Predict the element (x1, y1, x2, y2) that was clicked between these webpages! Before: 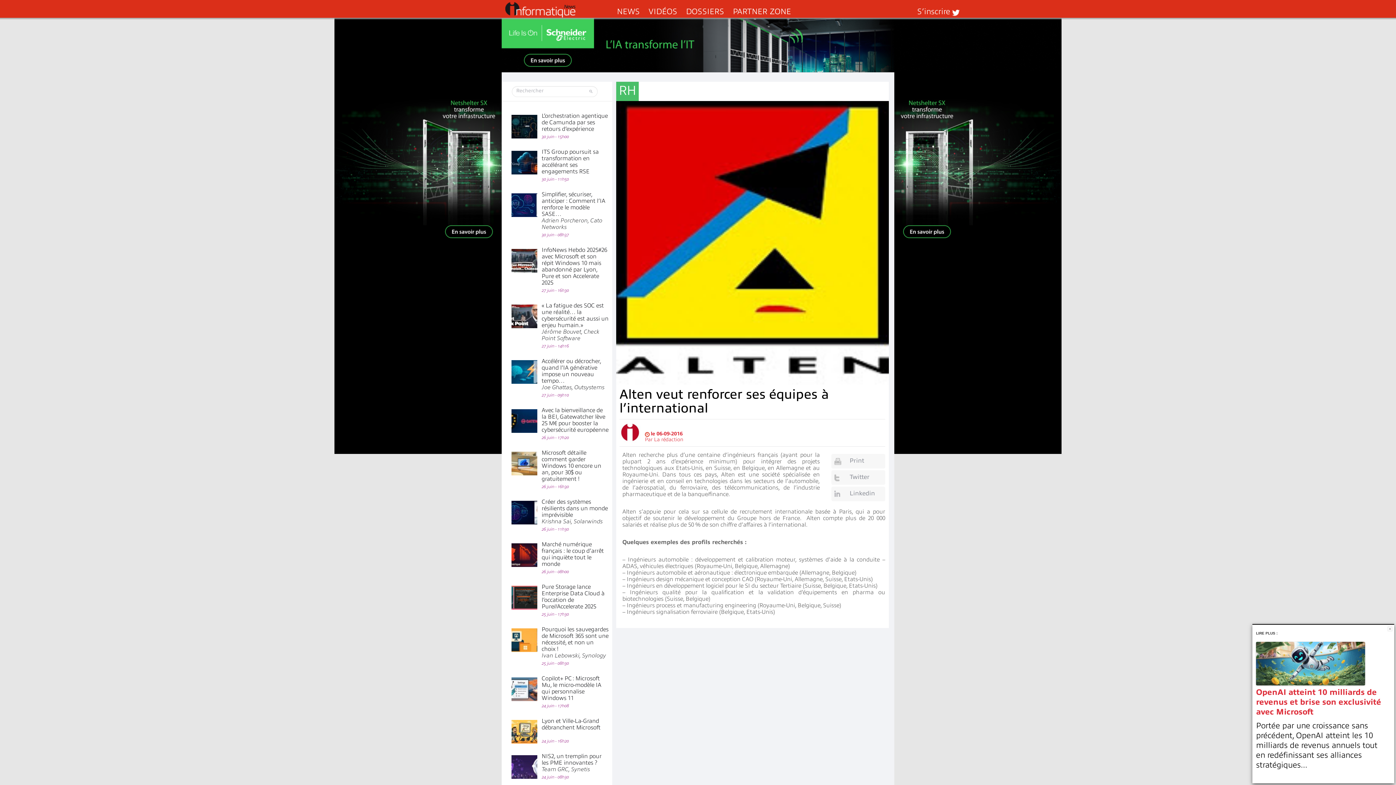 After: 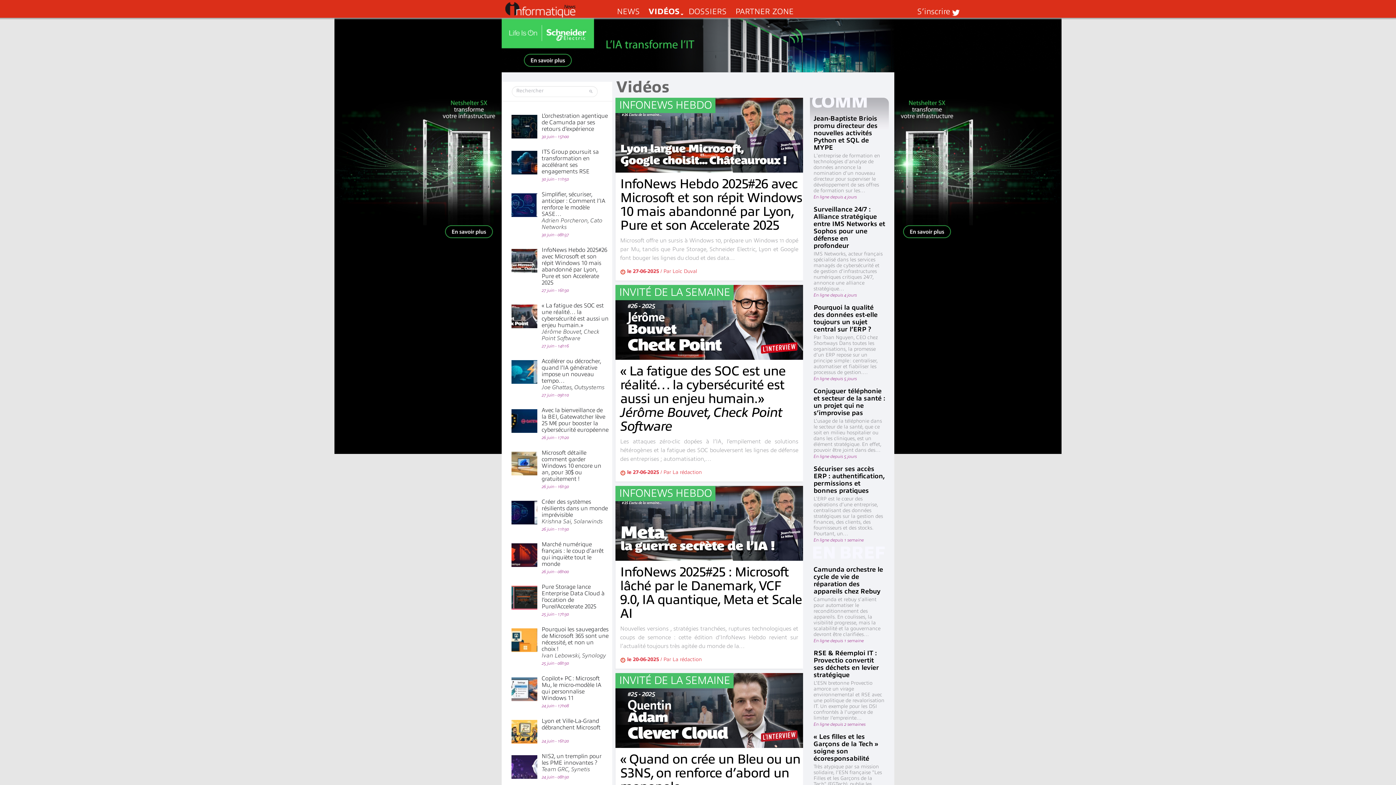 Action: label: VIDÉOS bbox: (648, 6, 677, 17)